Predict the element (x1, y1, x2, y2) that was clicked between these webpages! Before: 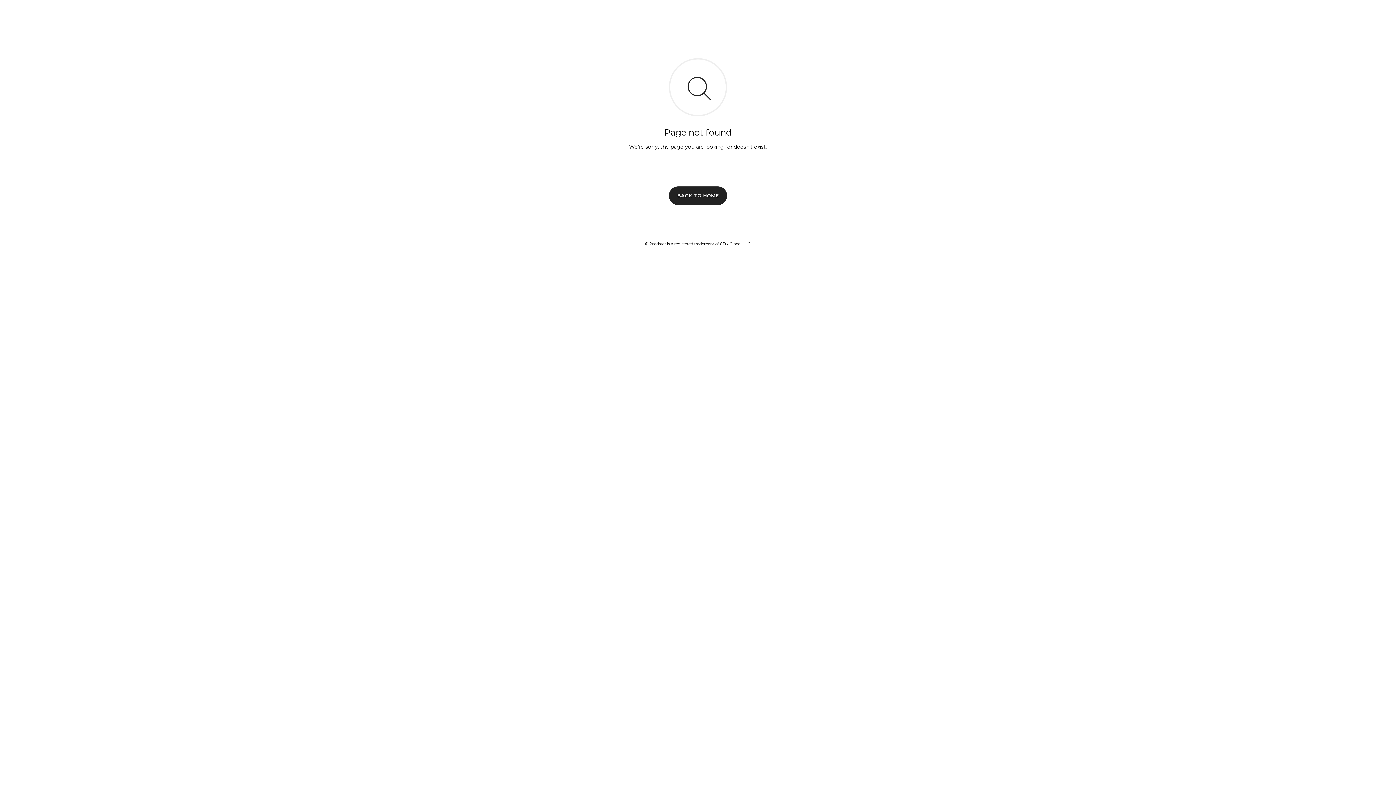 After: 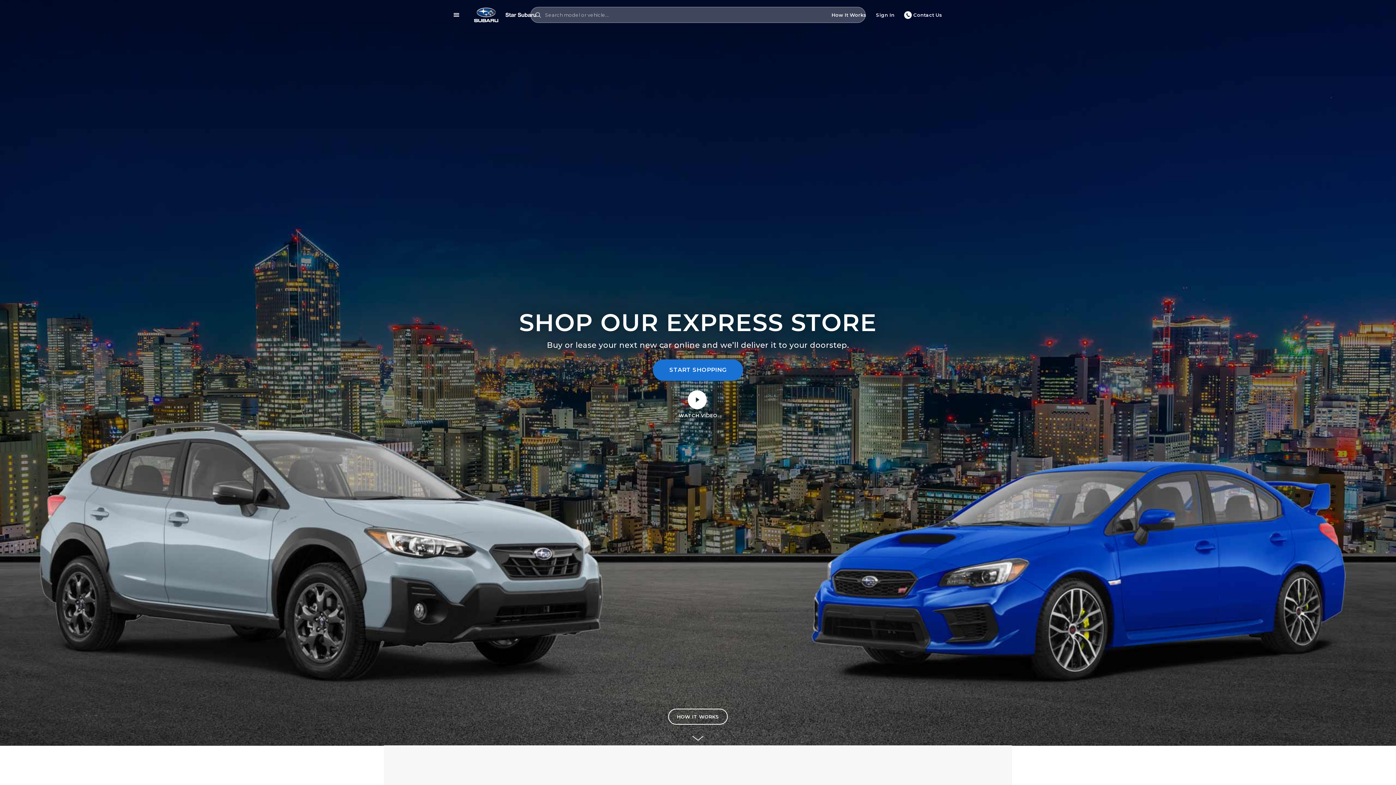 Action: bbox: (669, 186, 727, 204) label: BACK TO HOME